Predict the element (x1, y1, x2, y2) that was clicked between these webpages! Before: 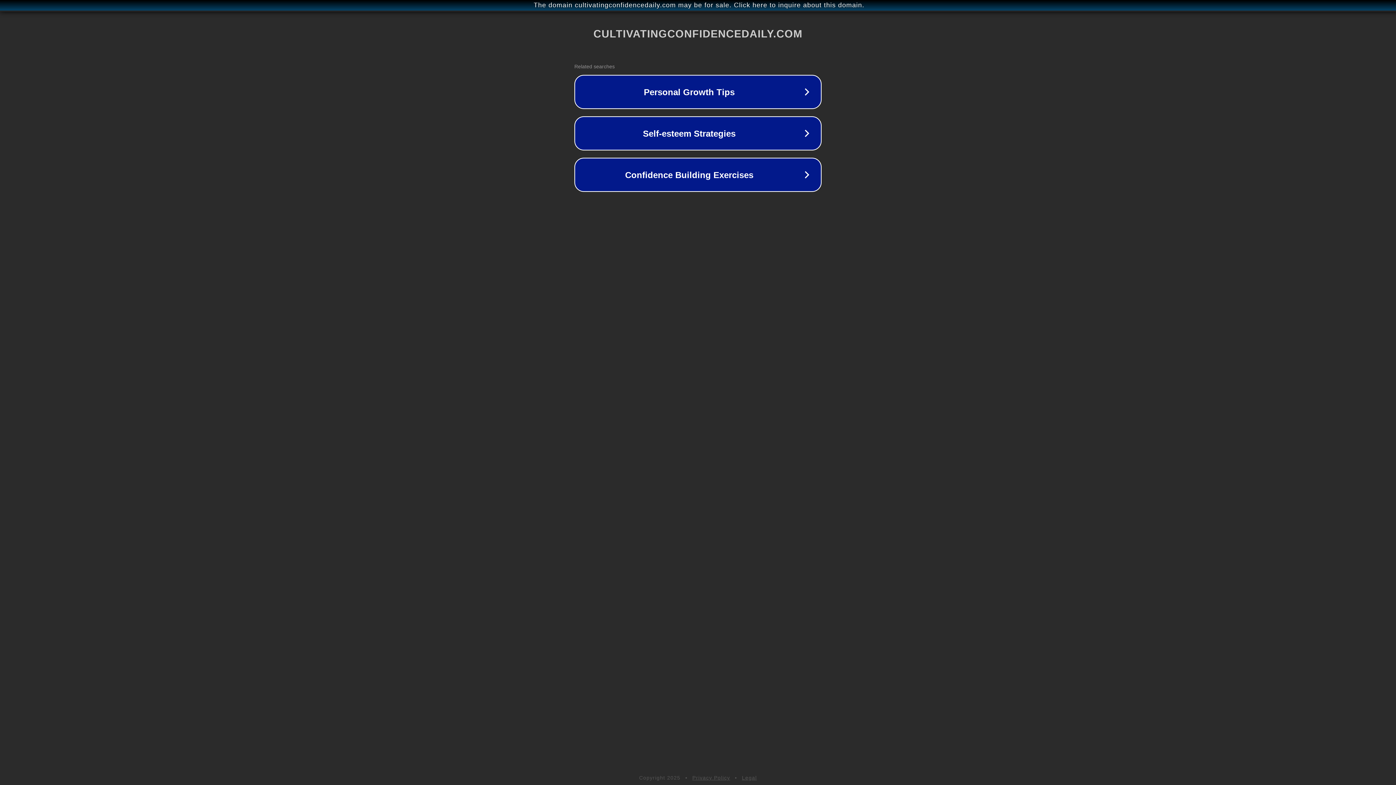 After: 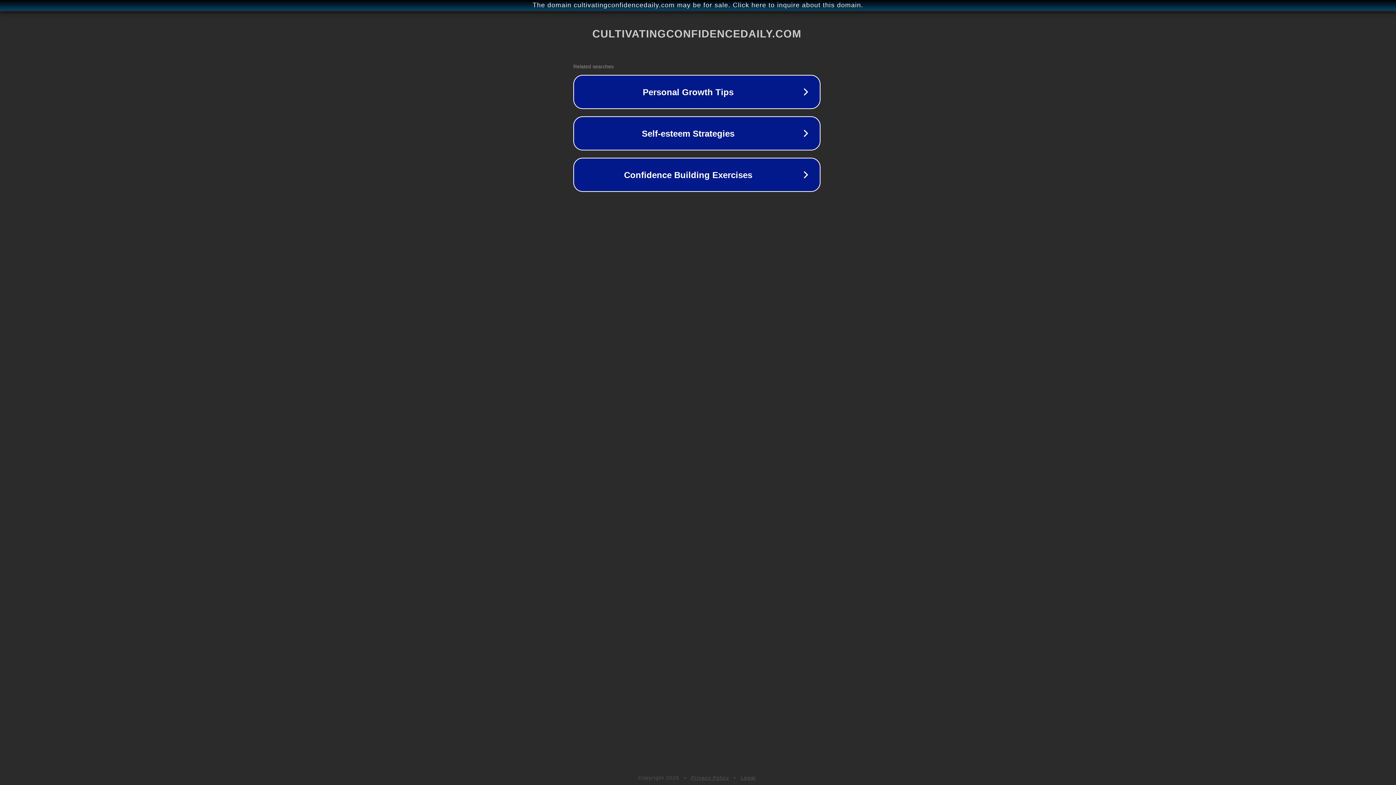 Action: bbox: (1, 1, 1397, 9) label: The domain cultivatingconfidencedaily.com may be for sale. Click here to inquire about this domain.